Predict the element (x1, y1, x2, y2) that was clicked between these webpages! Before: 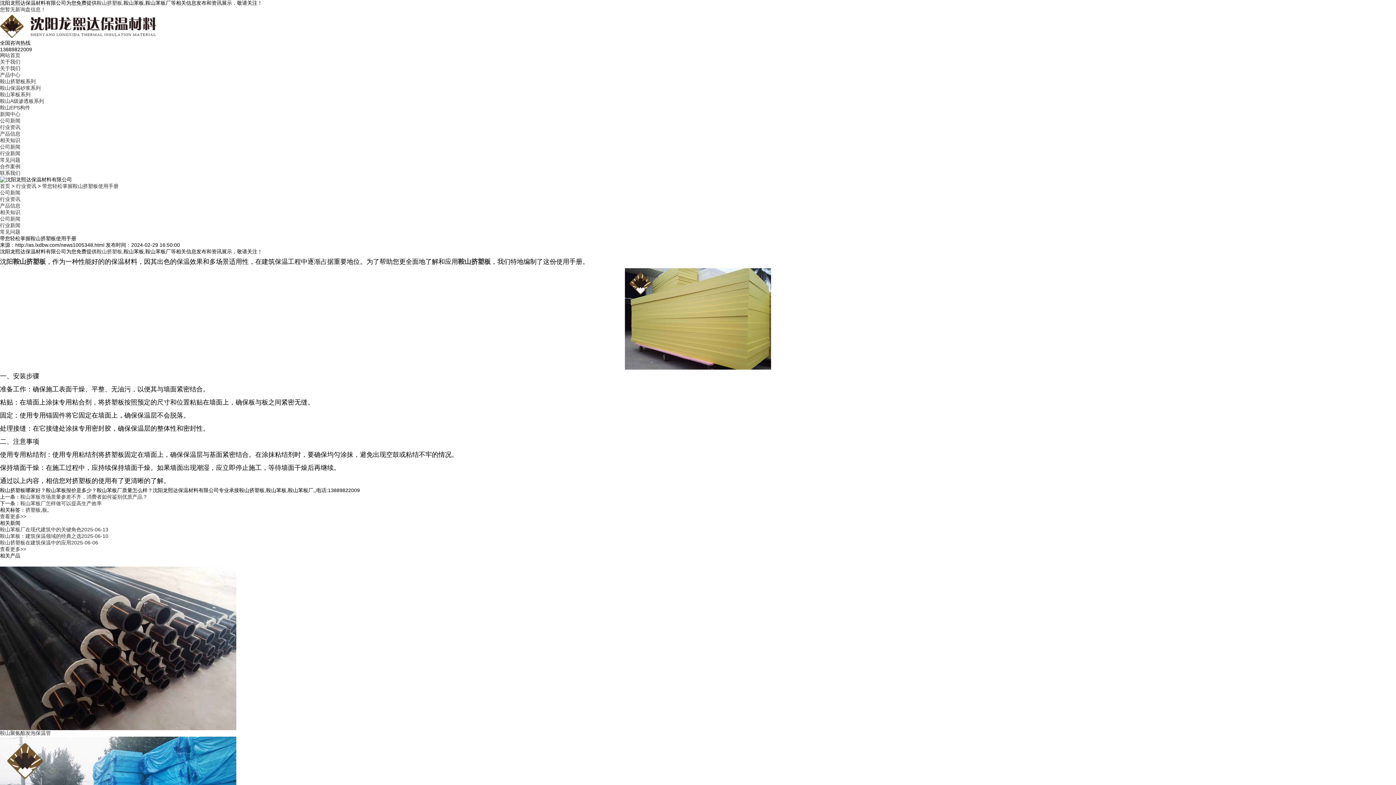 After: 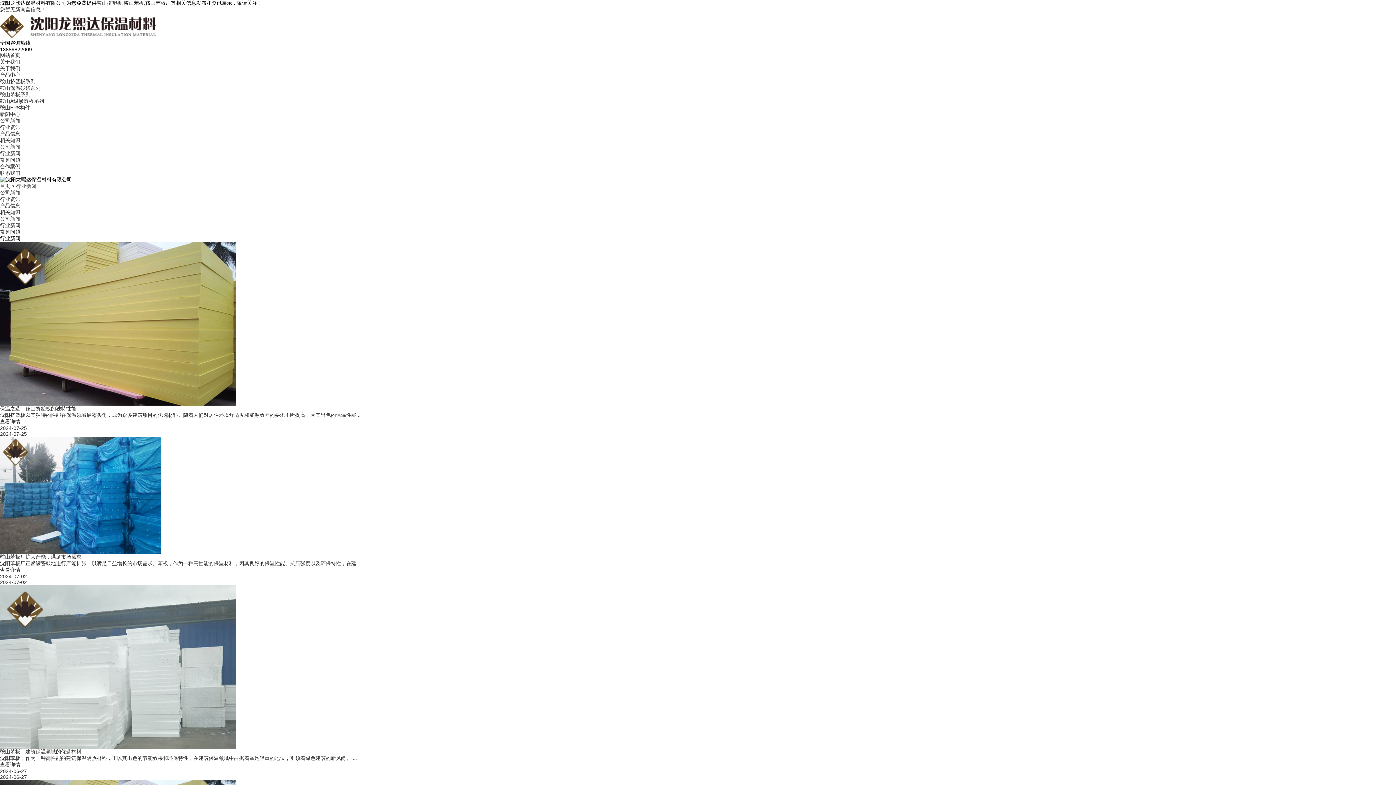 Action: bbox: (0, 222, 20, 228) label: 行业新闻